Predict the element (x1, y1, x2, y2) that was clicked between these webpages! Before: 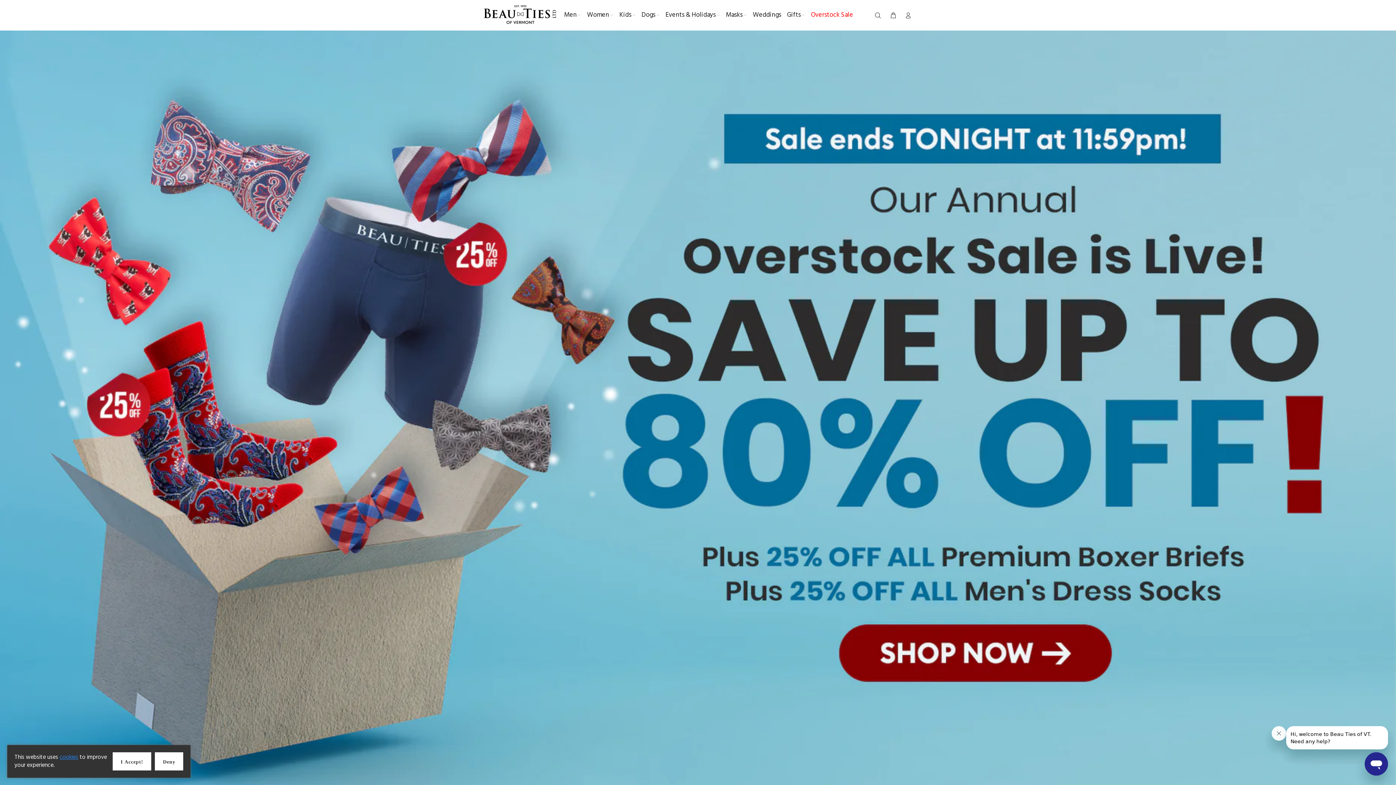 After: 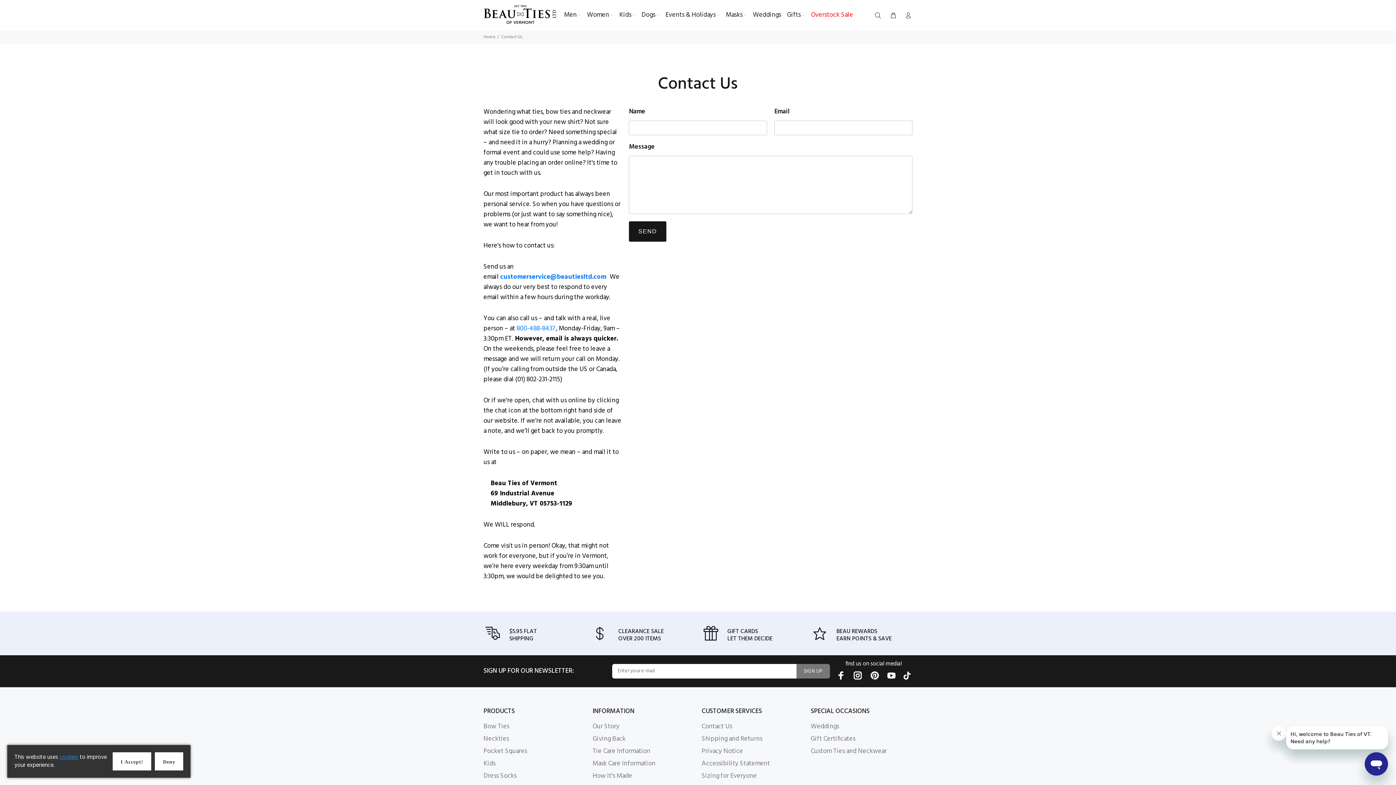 Action: label: Contact Us bbox: (701, 639, 732, 651)